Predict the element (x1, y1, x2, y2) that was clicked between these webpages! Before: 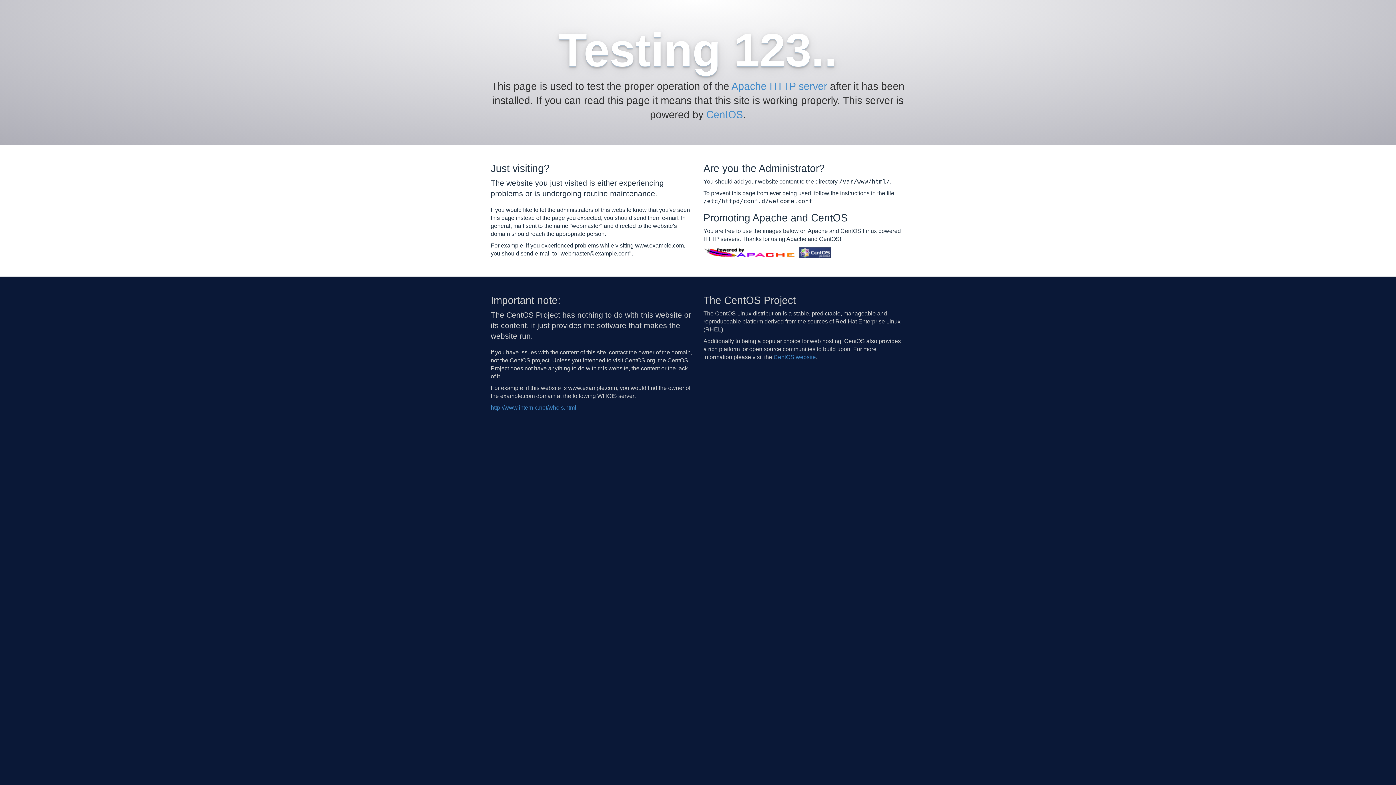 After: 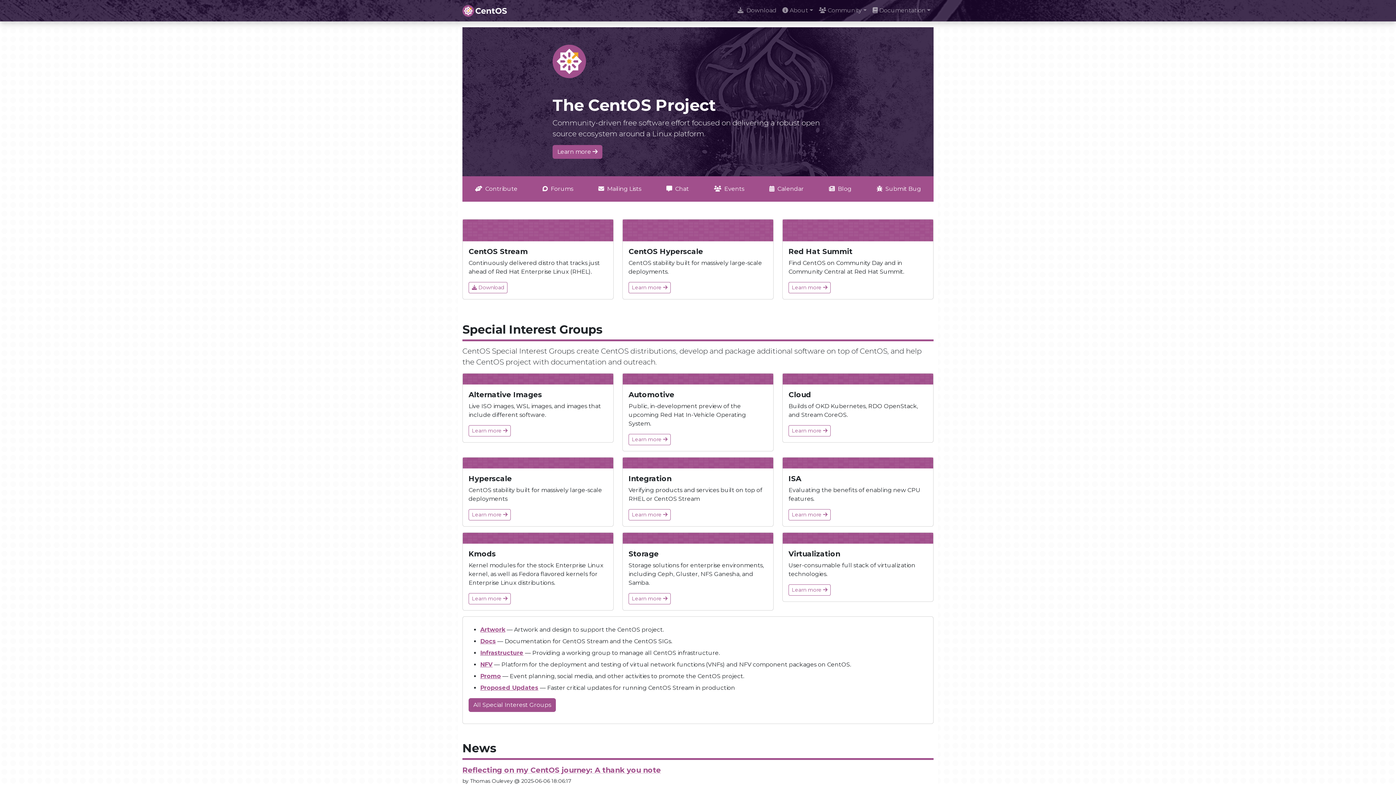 Action: bbox: (799, 249, 831, 255)